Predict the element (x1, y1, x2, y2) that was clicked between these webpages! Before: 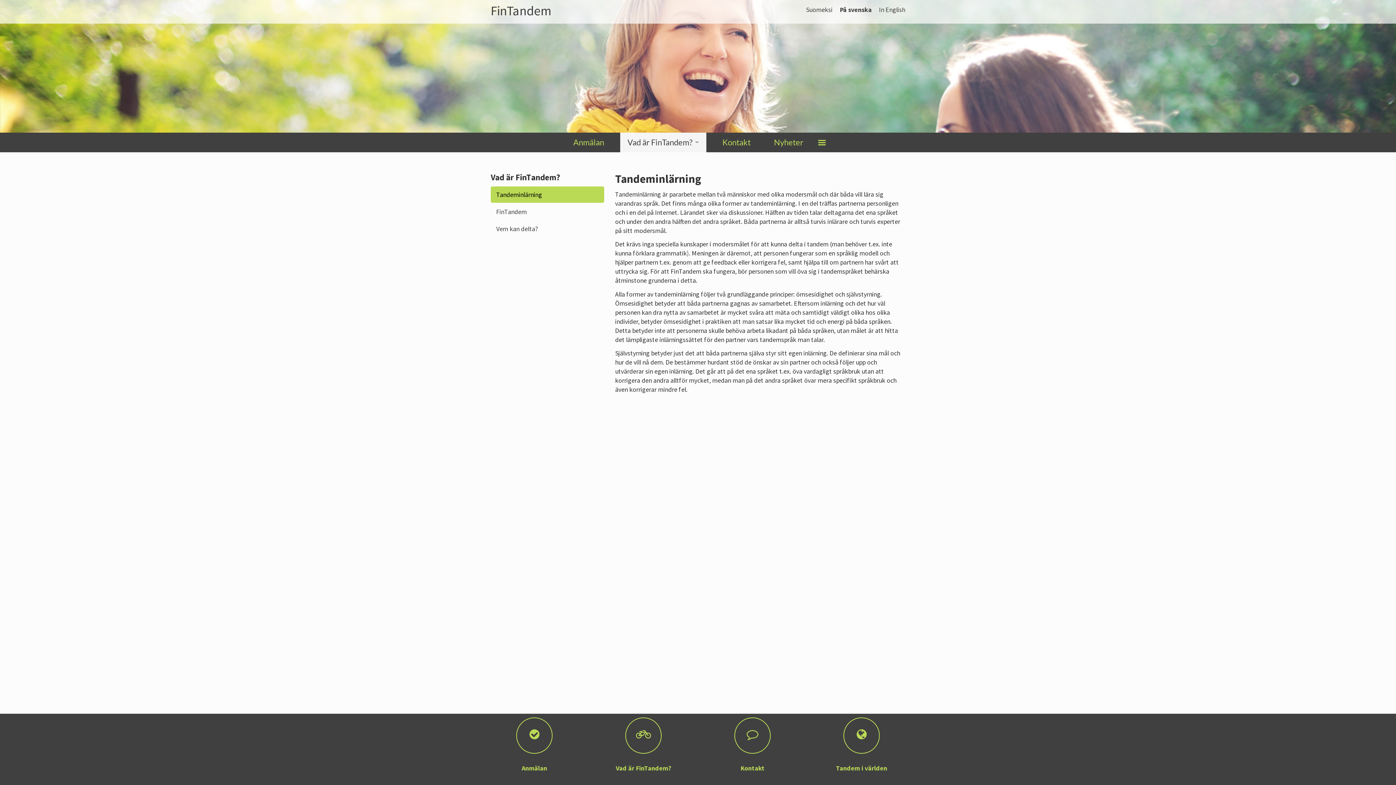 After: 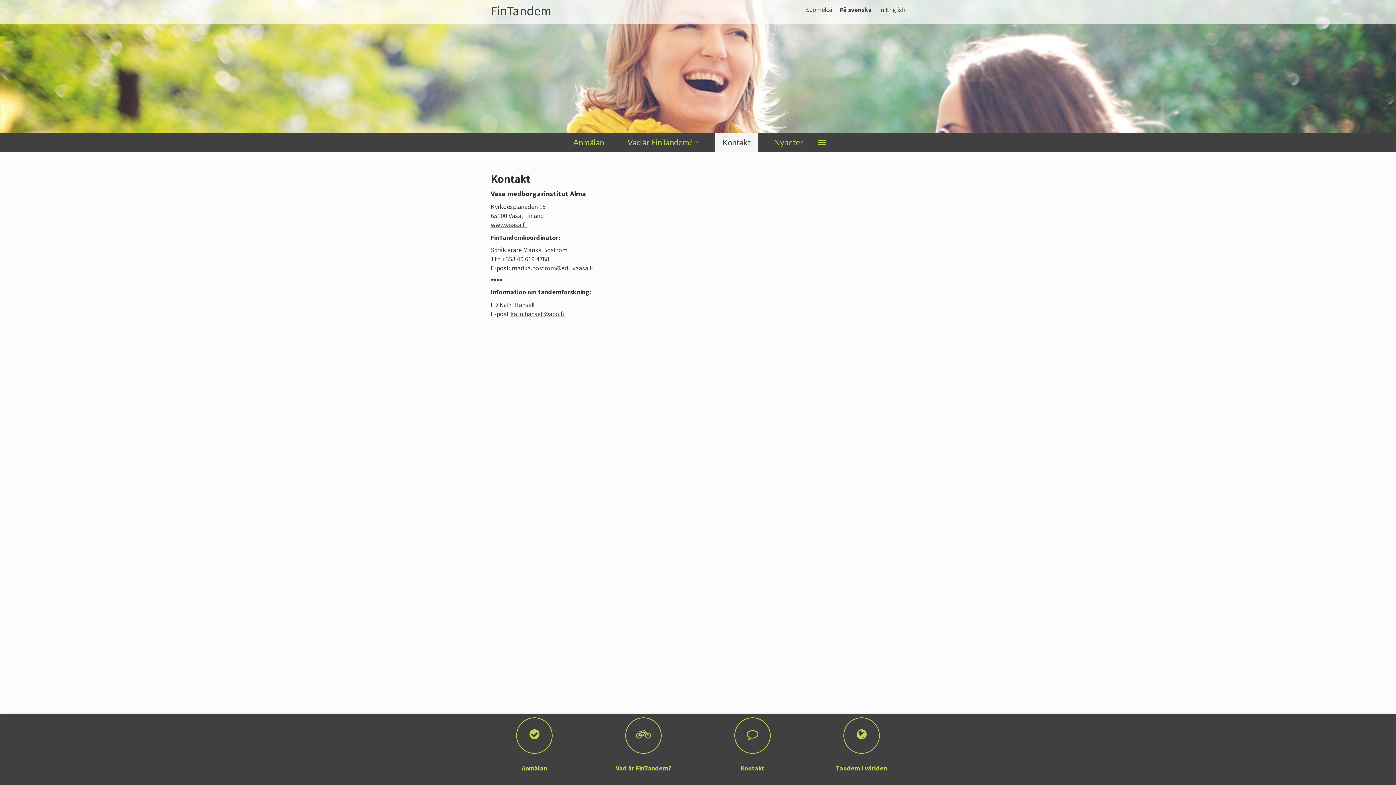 Action: bbox: (715, 132, 758, 152) label: Kontakt